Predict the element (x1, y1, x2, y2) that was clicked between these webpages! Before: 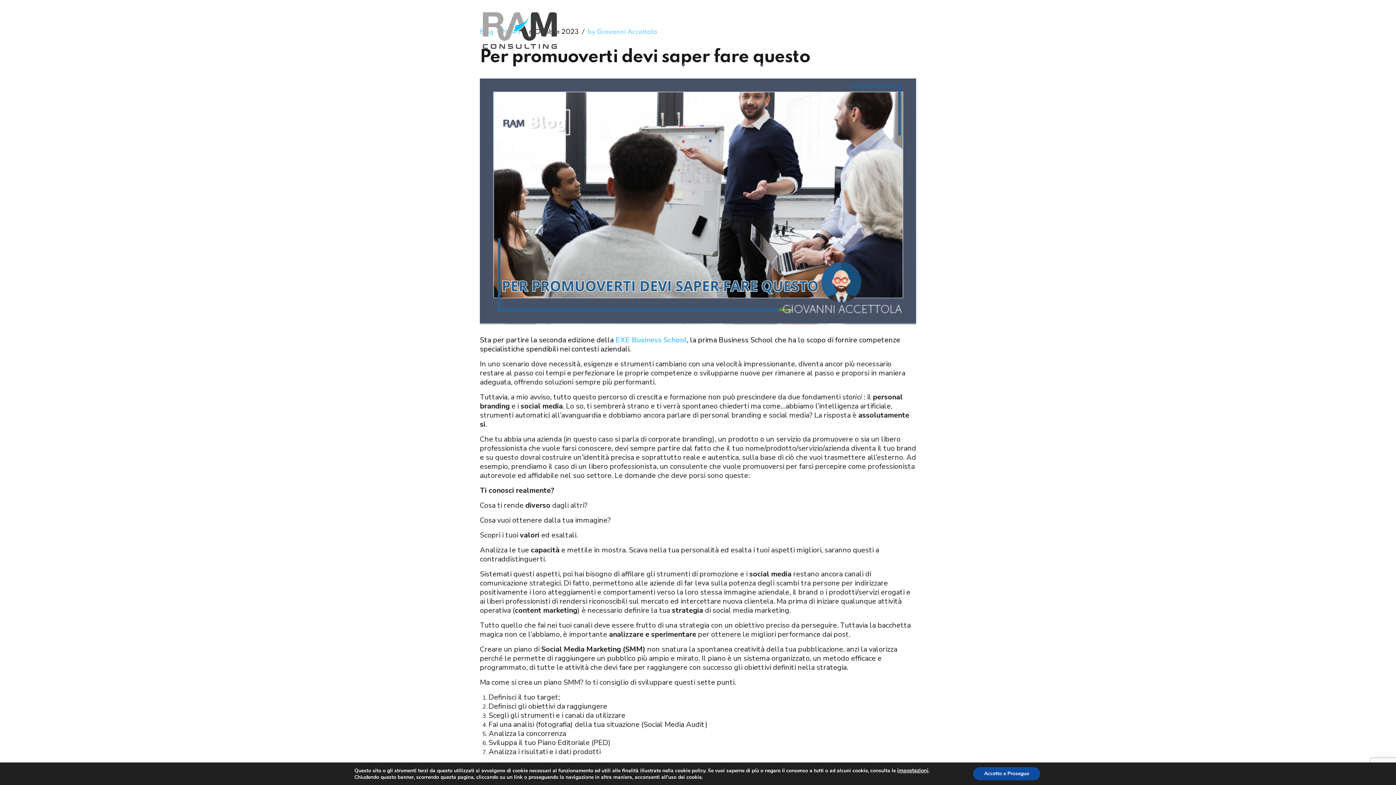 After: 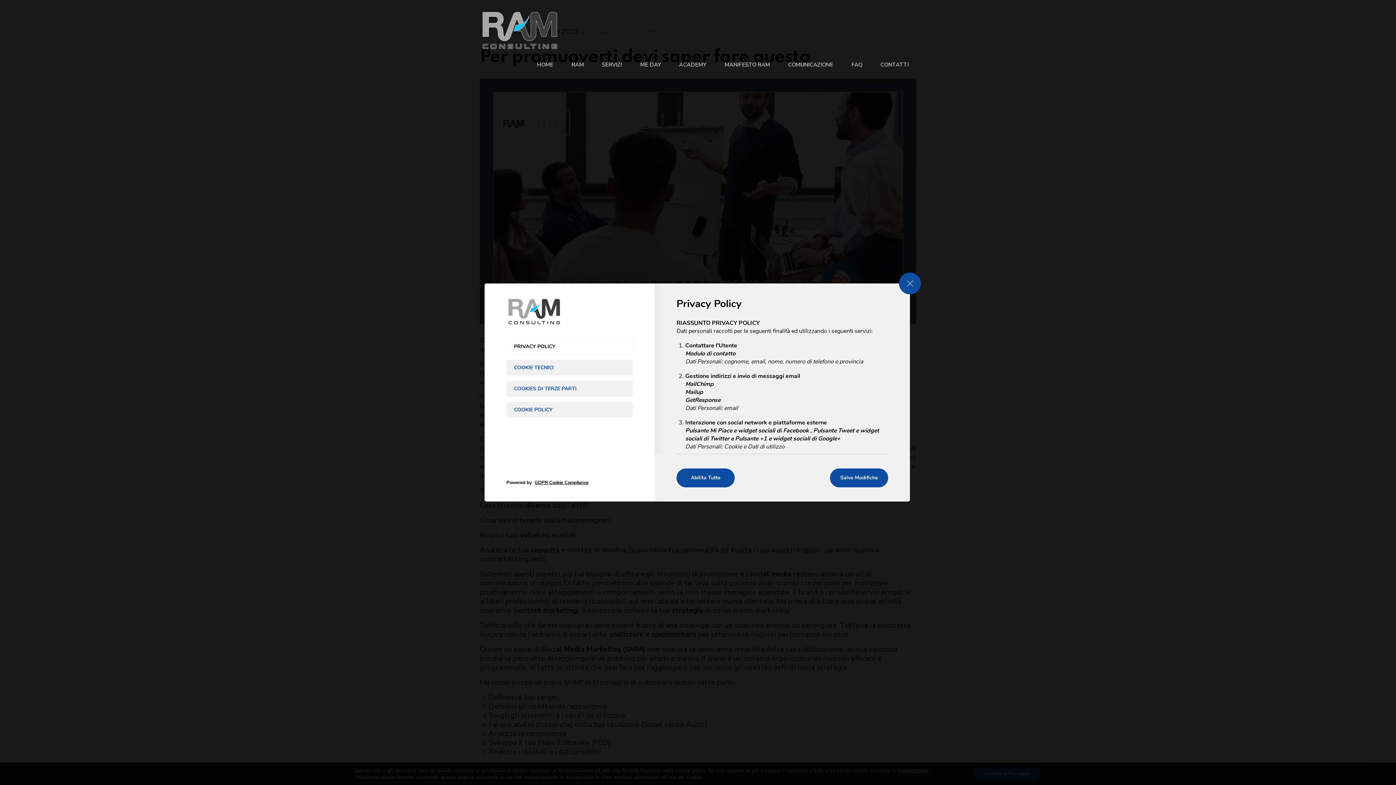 Action: bbox: (897, 767, 928, 774) label: impostazioni